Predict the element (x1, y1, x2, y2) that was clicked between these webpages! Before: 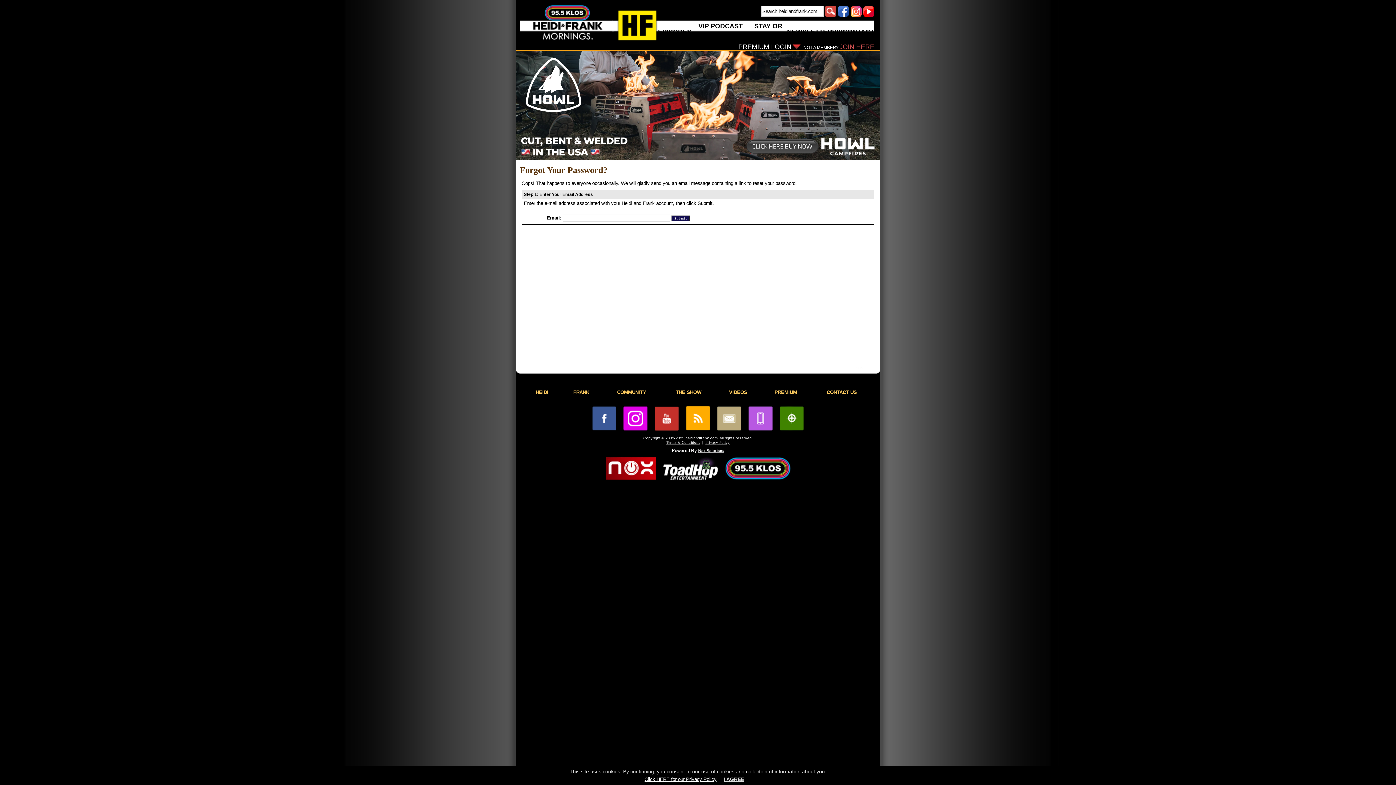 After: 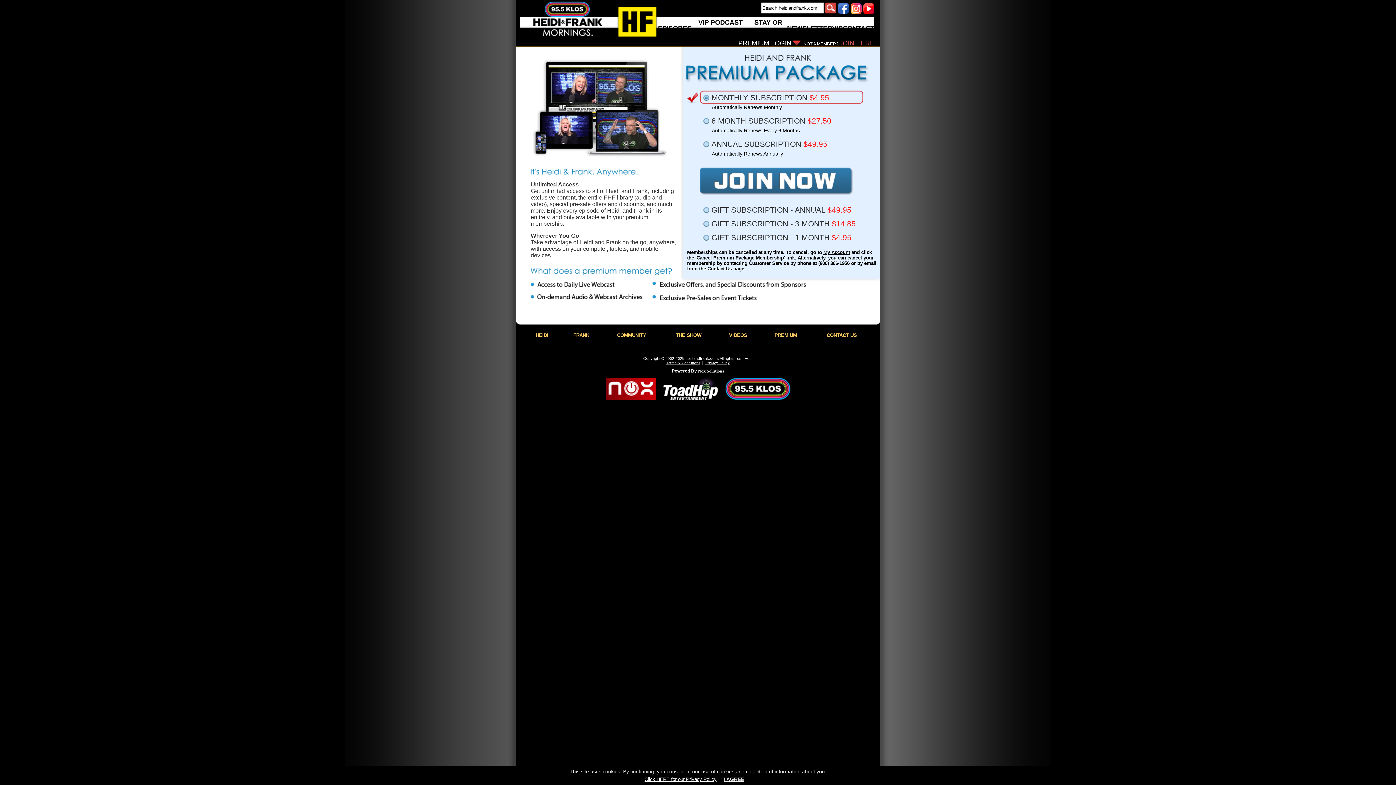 Action: bbox: (774, 389, 797, 395) label: PREMIUM